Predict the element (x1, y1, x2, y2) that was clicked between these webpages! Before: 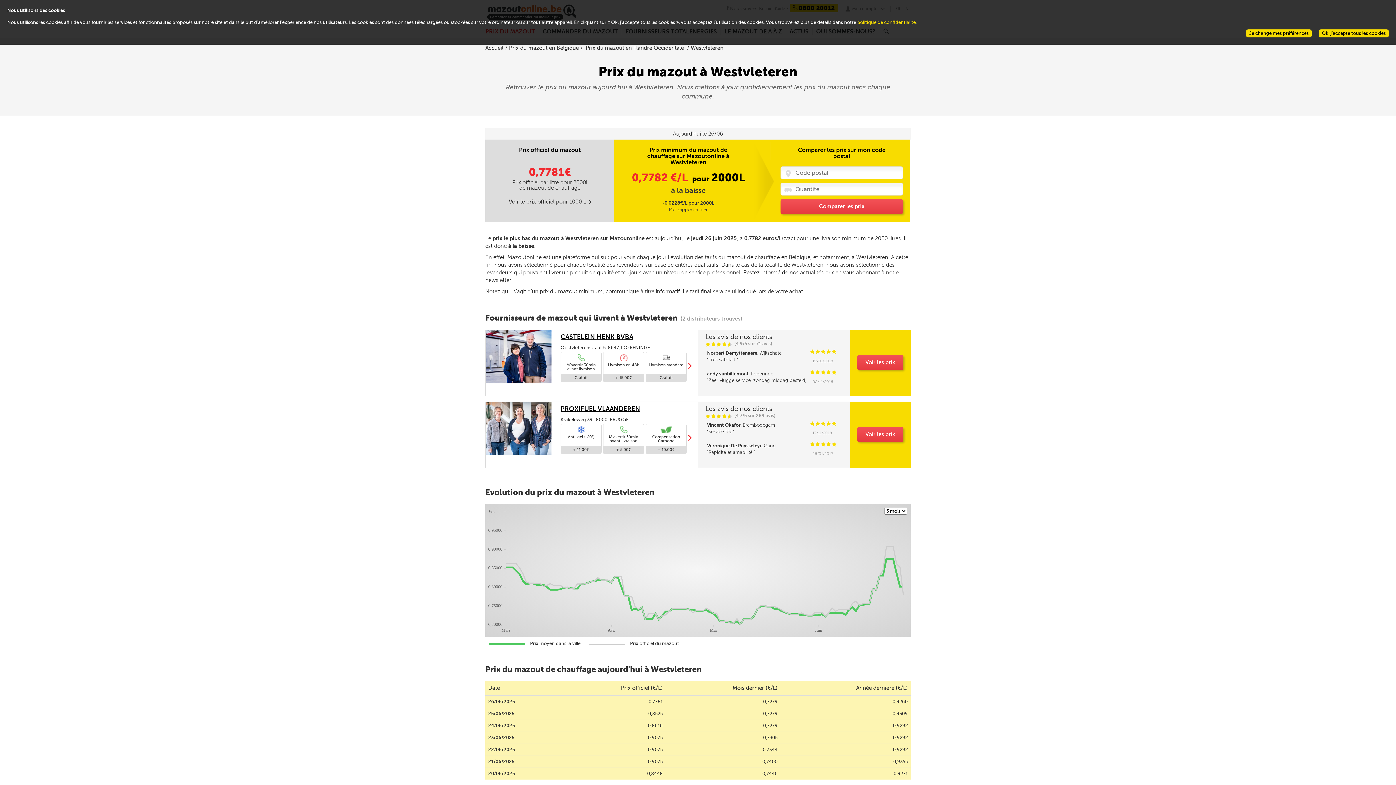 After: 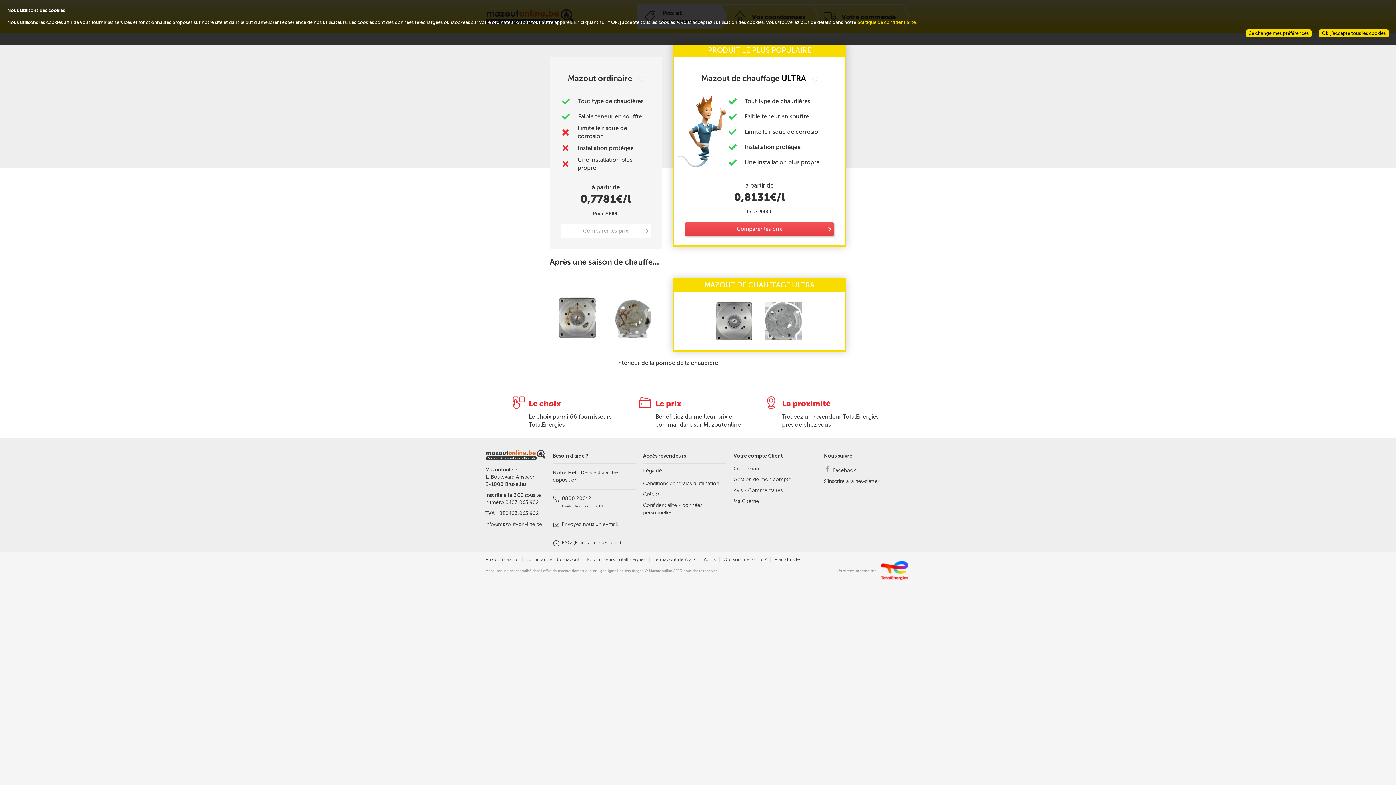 Action: bbox: (631, 171, 690, 184) label: 0,7782 €/L 